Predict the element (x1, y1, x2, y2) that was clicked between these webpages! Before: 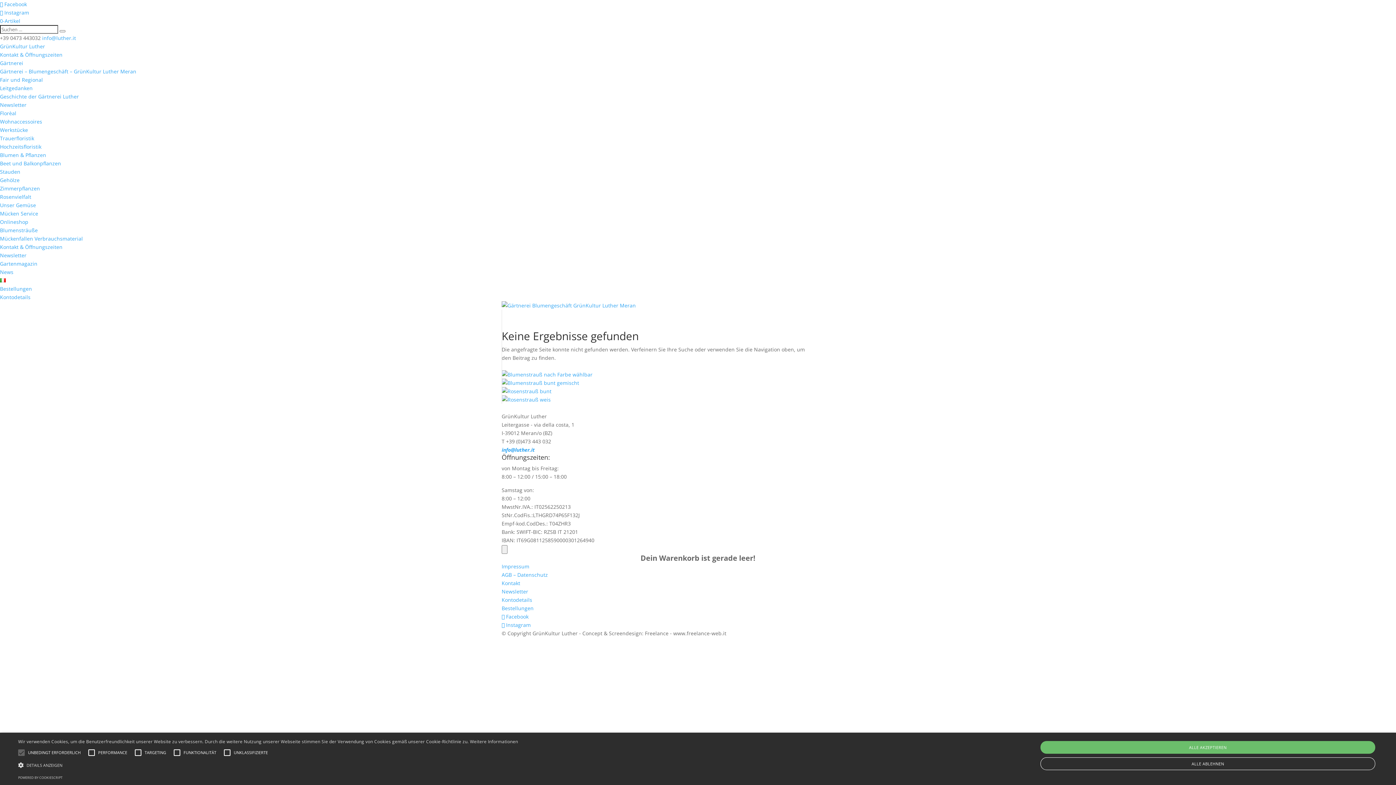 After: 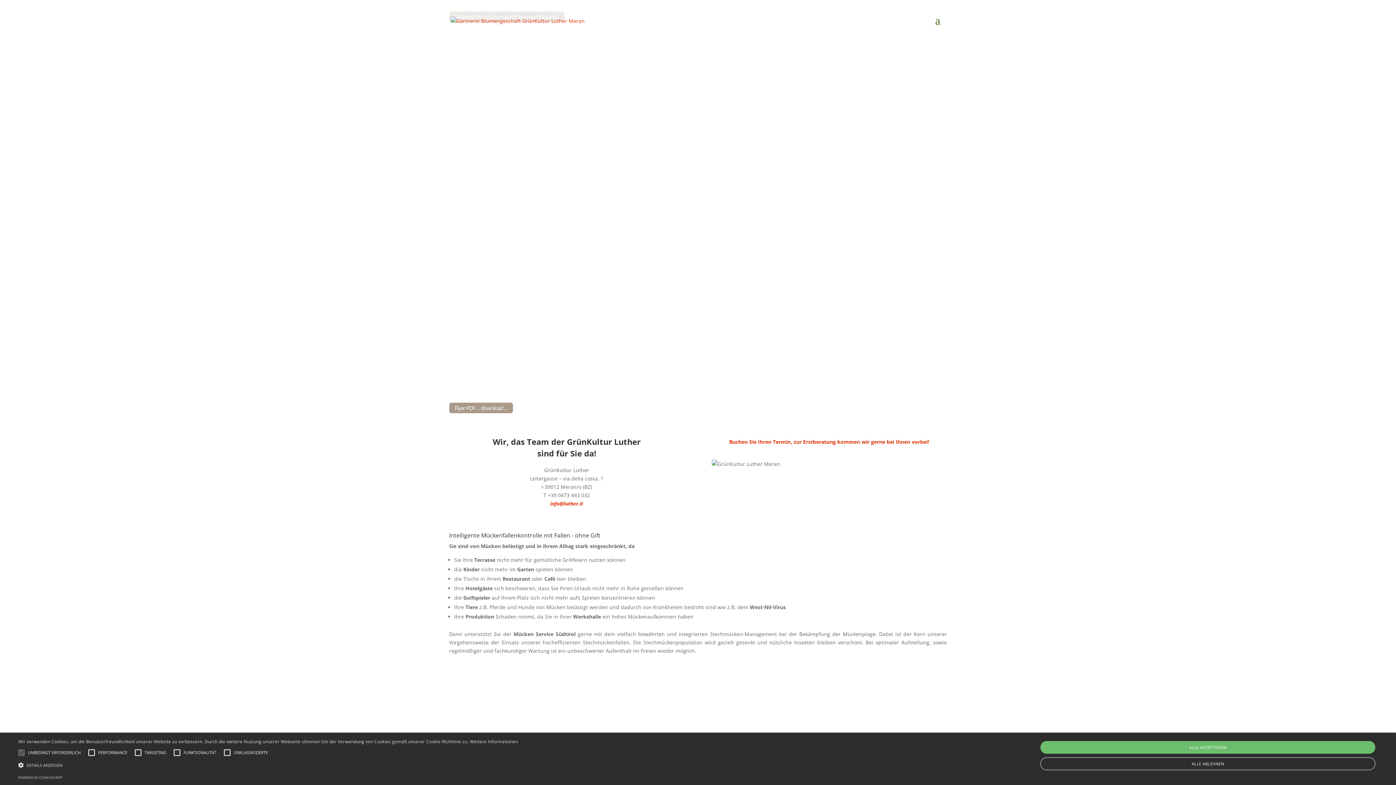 Action: bbox: (0, 235, 82, 242) label: Mückenfallen Verbrauchsmaterial